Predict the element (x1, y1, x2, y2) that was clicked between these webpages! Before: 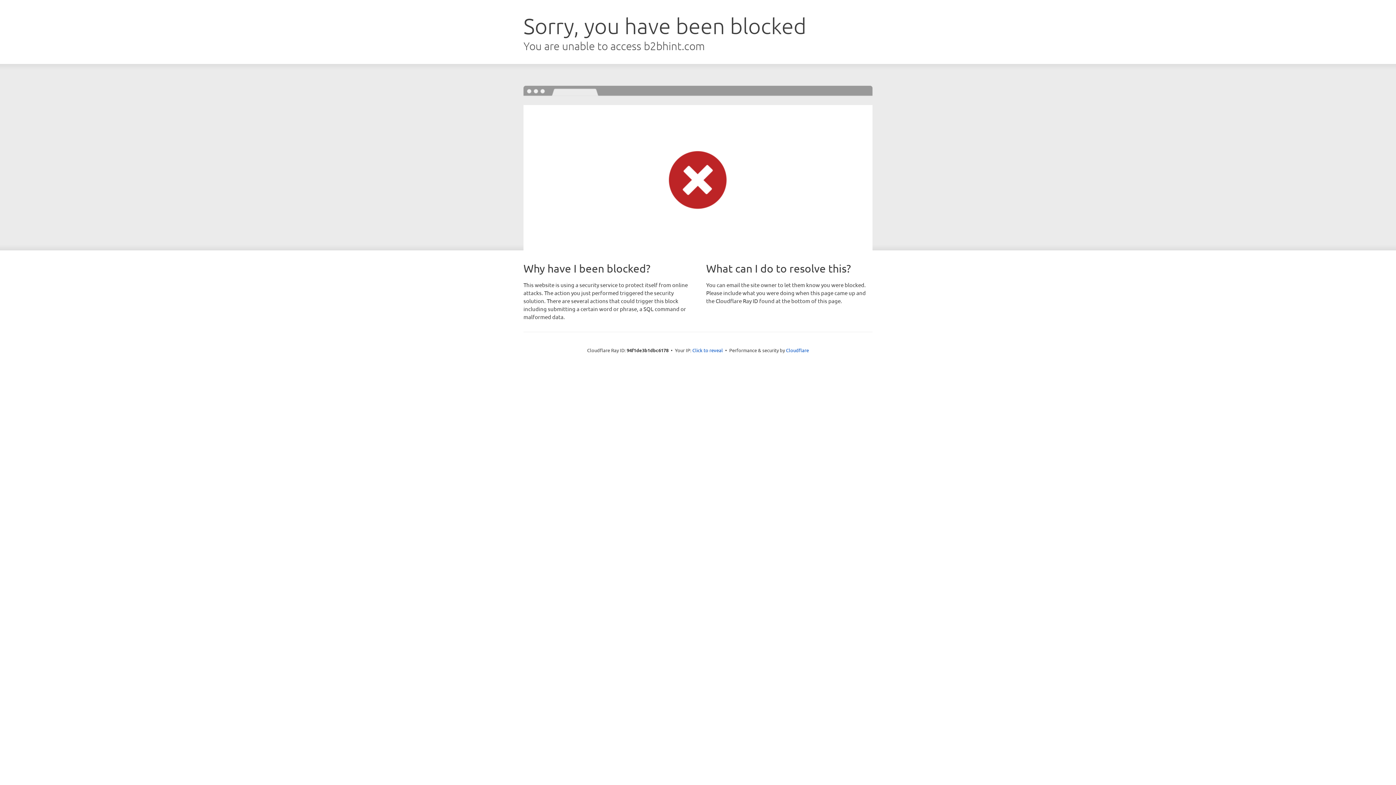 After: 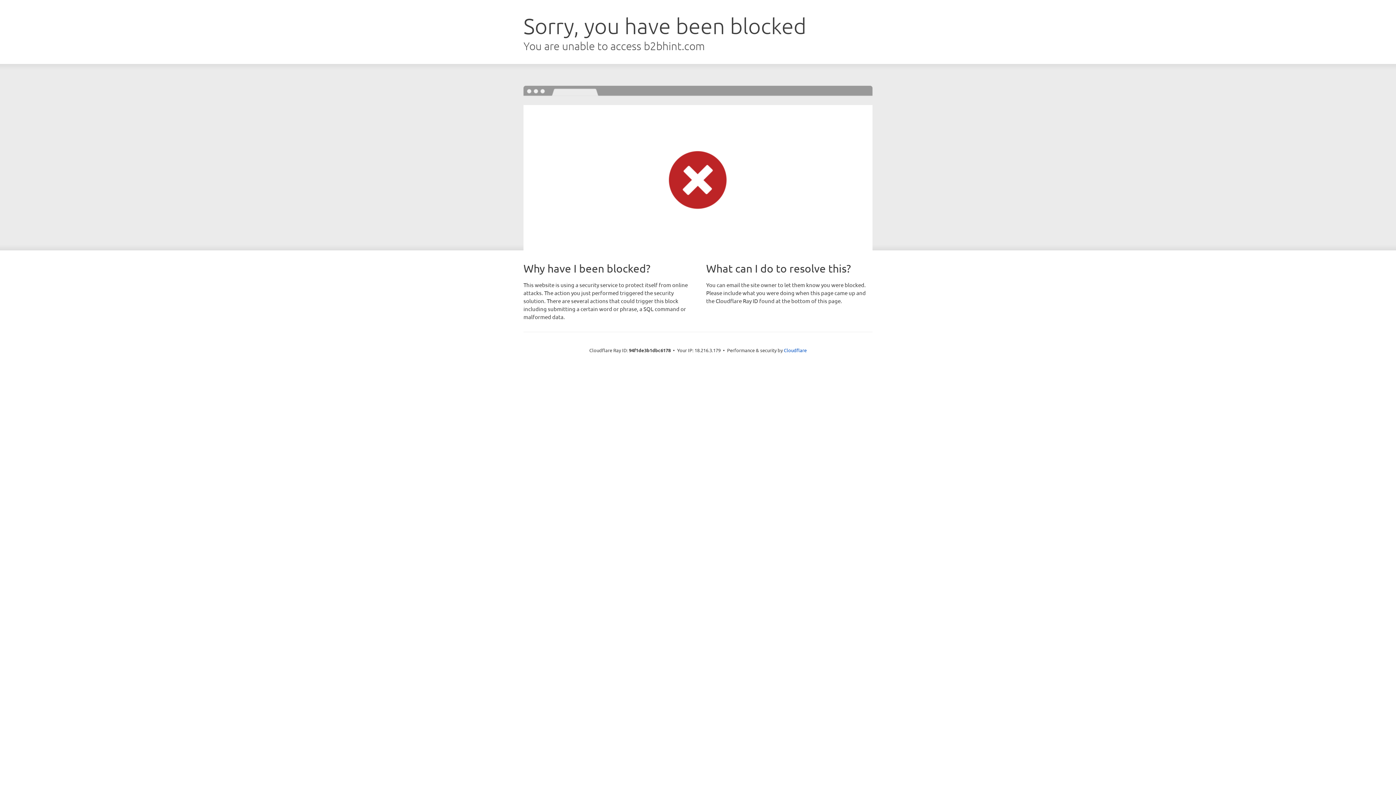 Action: bbox: (692, 346, 723, 353) label: Click to reveal